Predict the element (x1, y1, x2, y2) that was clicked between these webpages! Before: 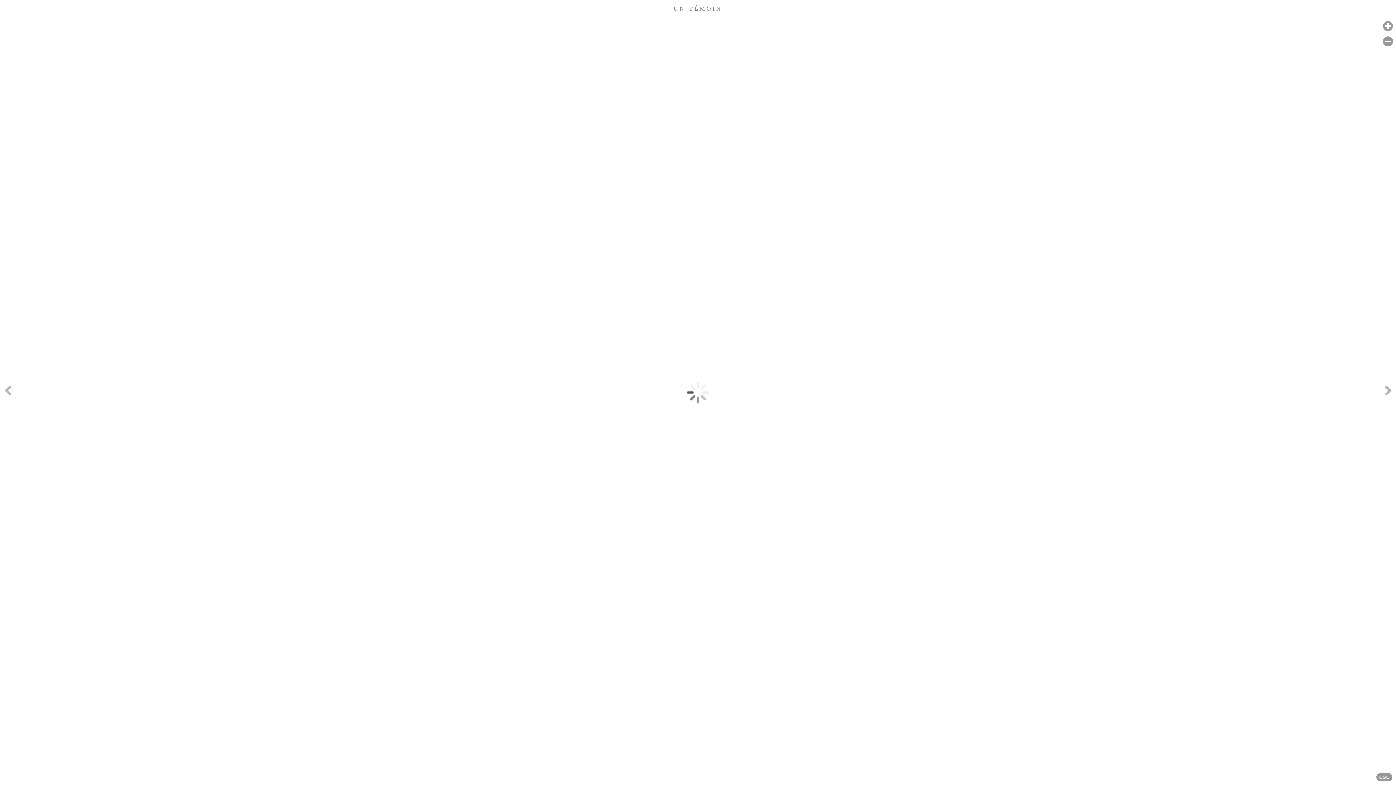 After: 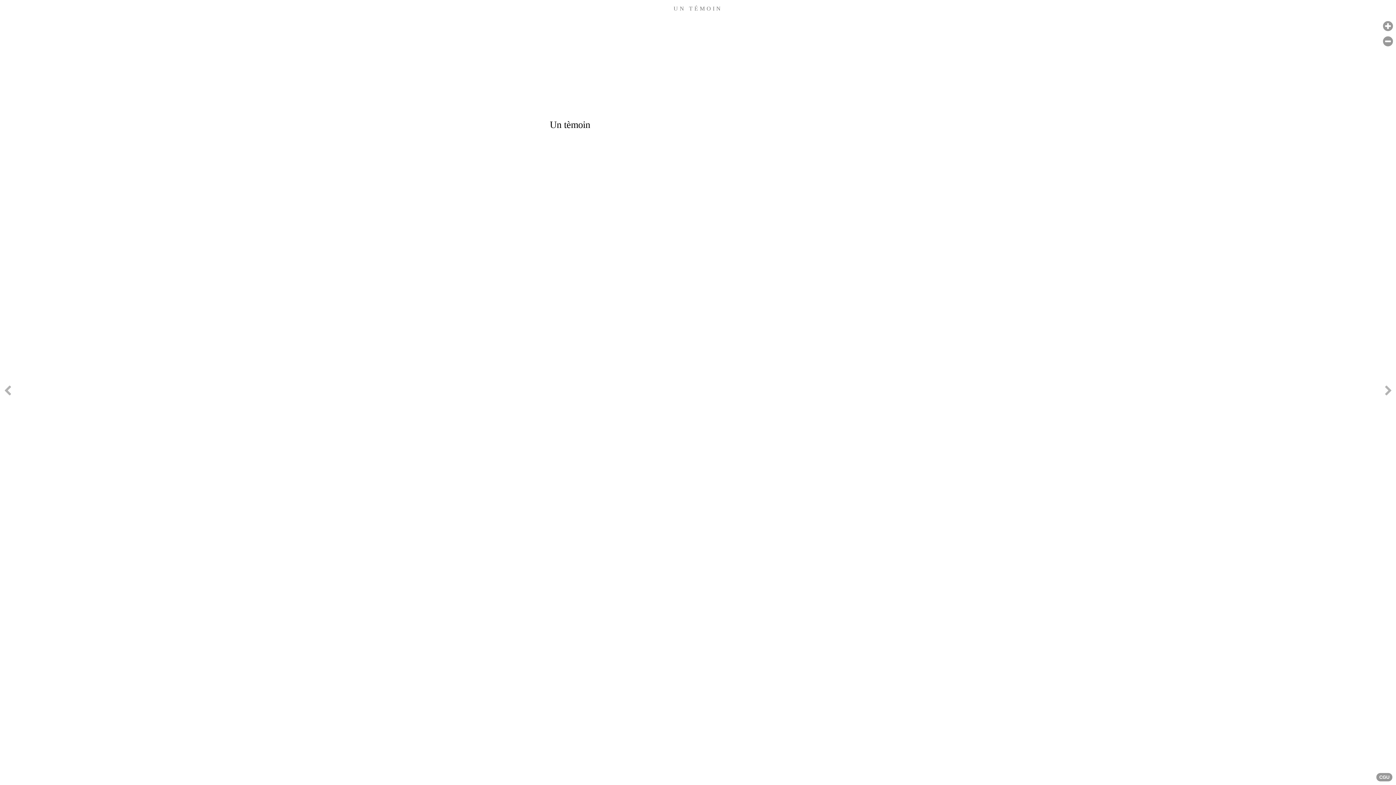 Action: bbox: (1381, 235, 1396, 549) label: Next page [right]